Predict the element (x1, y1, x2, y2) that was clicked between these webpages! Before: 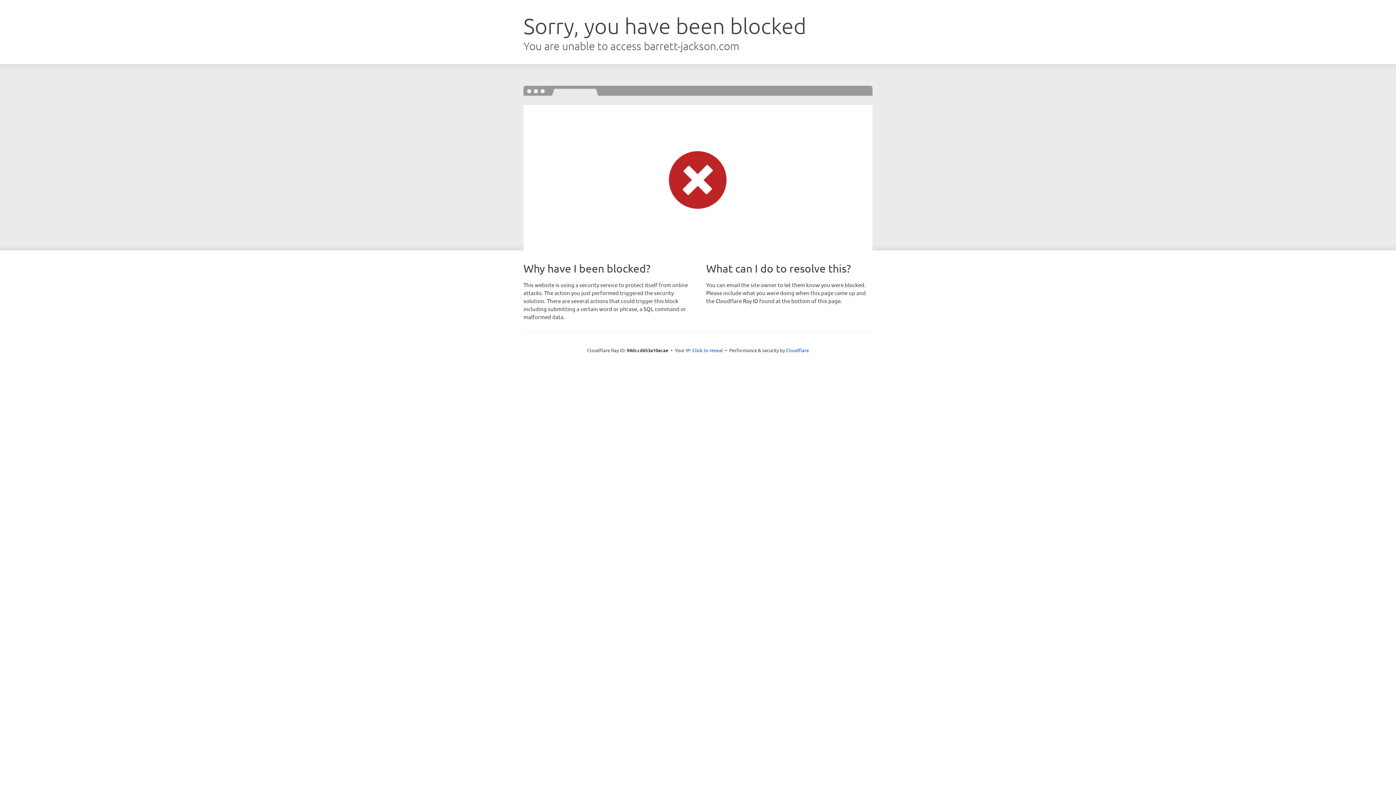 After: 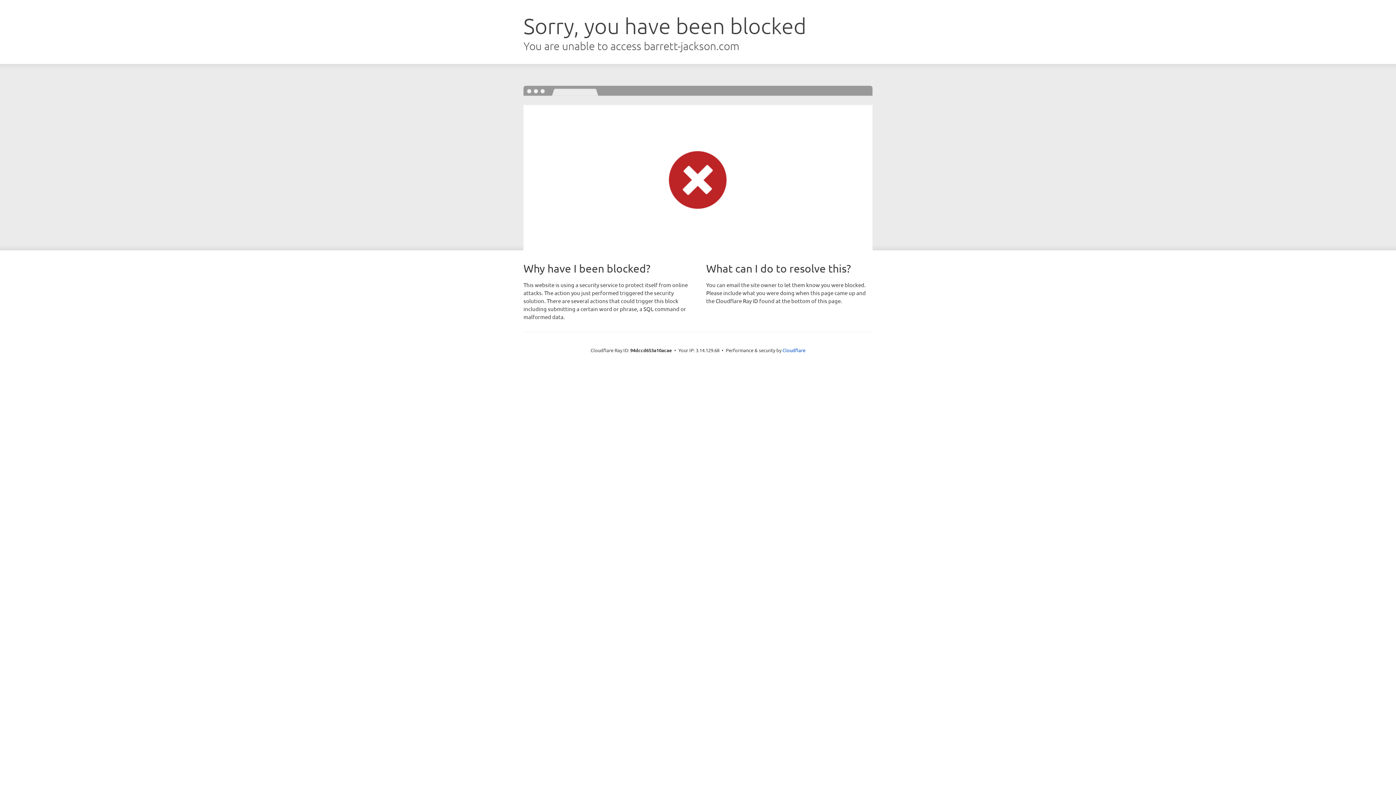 Action: label: Click to reveal bbox: (692, 346, 723, 353)